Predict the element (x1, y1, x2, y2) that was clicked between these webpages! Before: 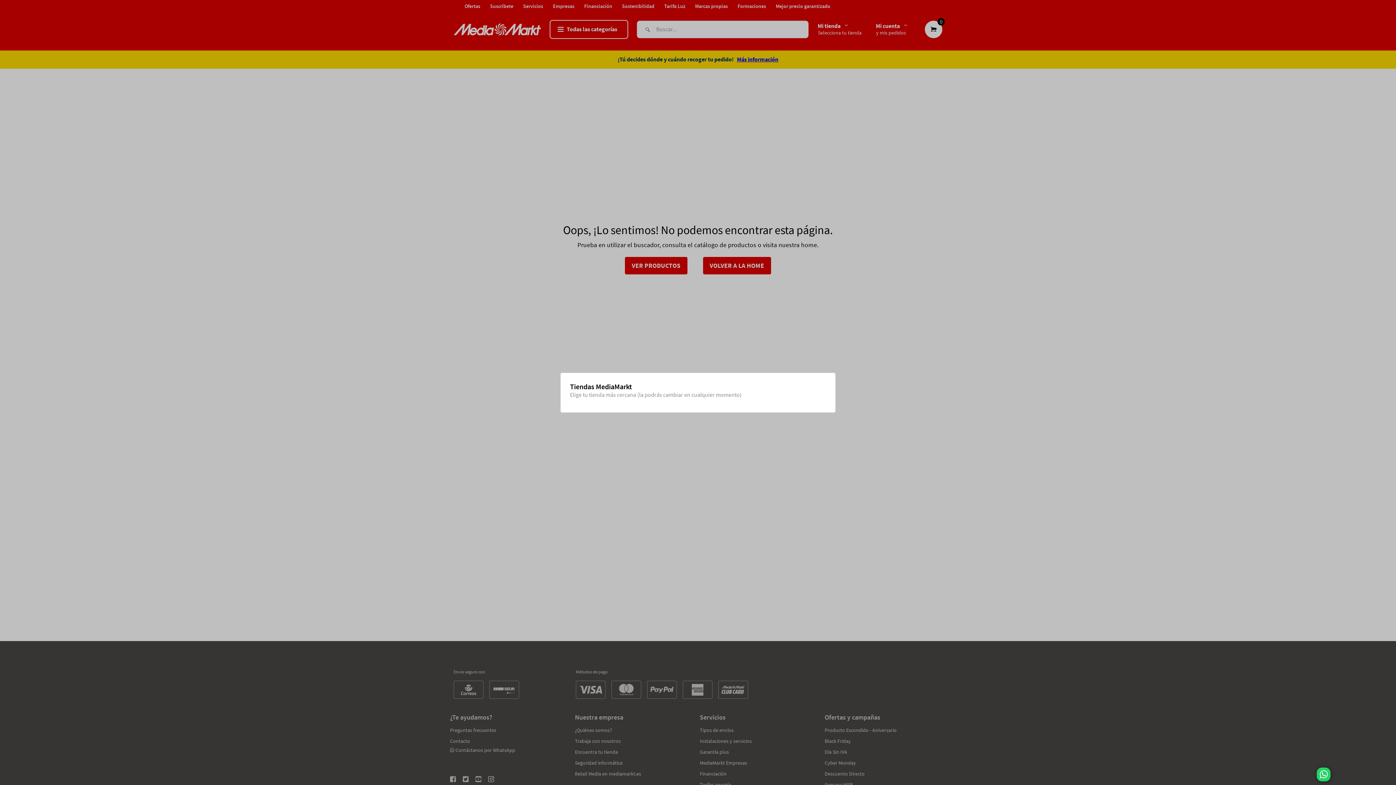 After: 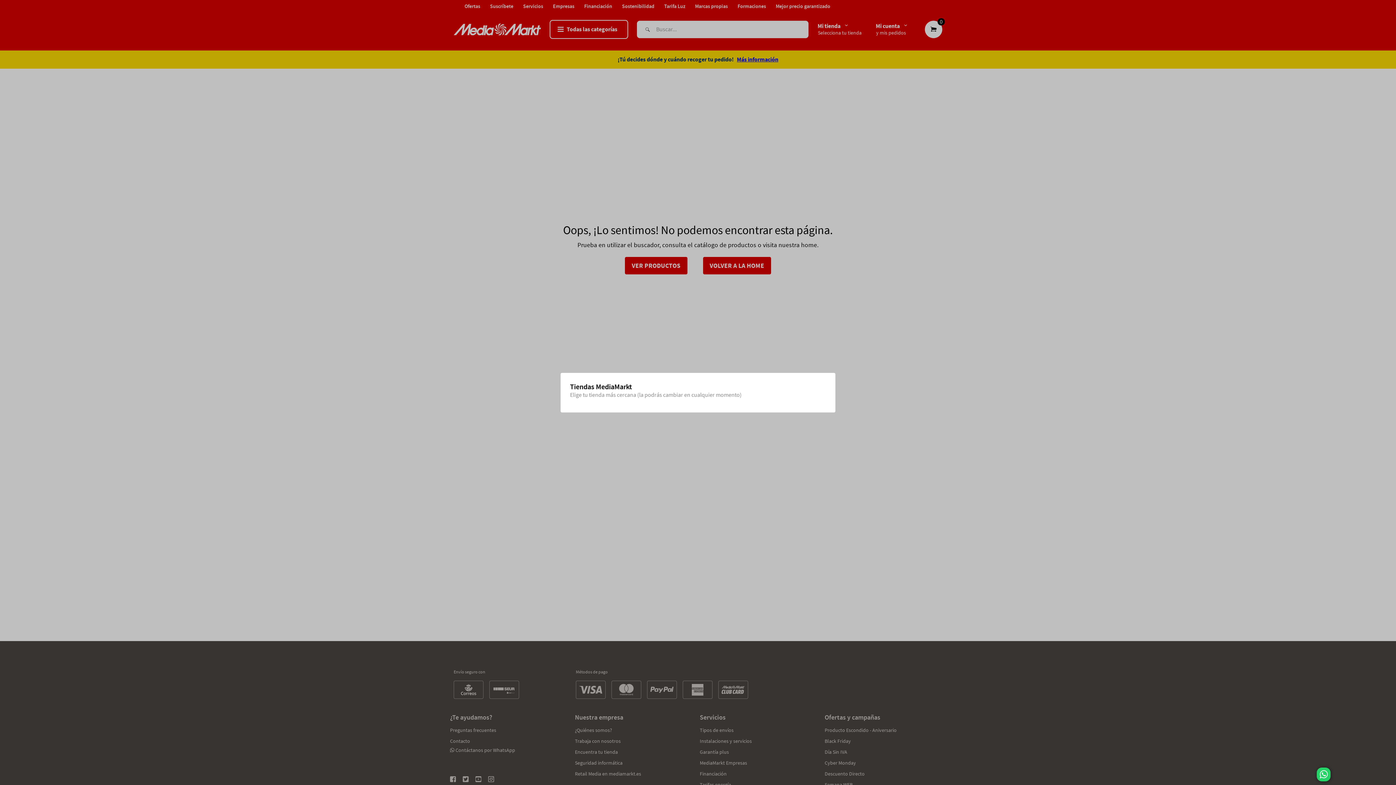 Action: bbox: (1382, 771, 1396, 785)